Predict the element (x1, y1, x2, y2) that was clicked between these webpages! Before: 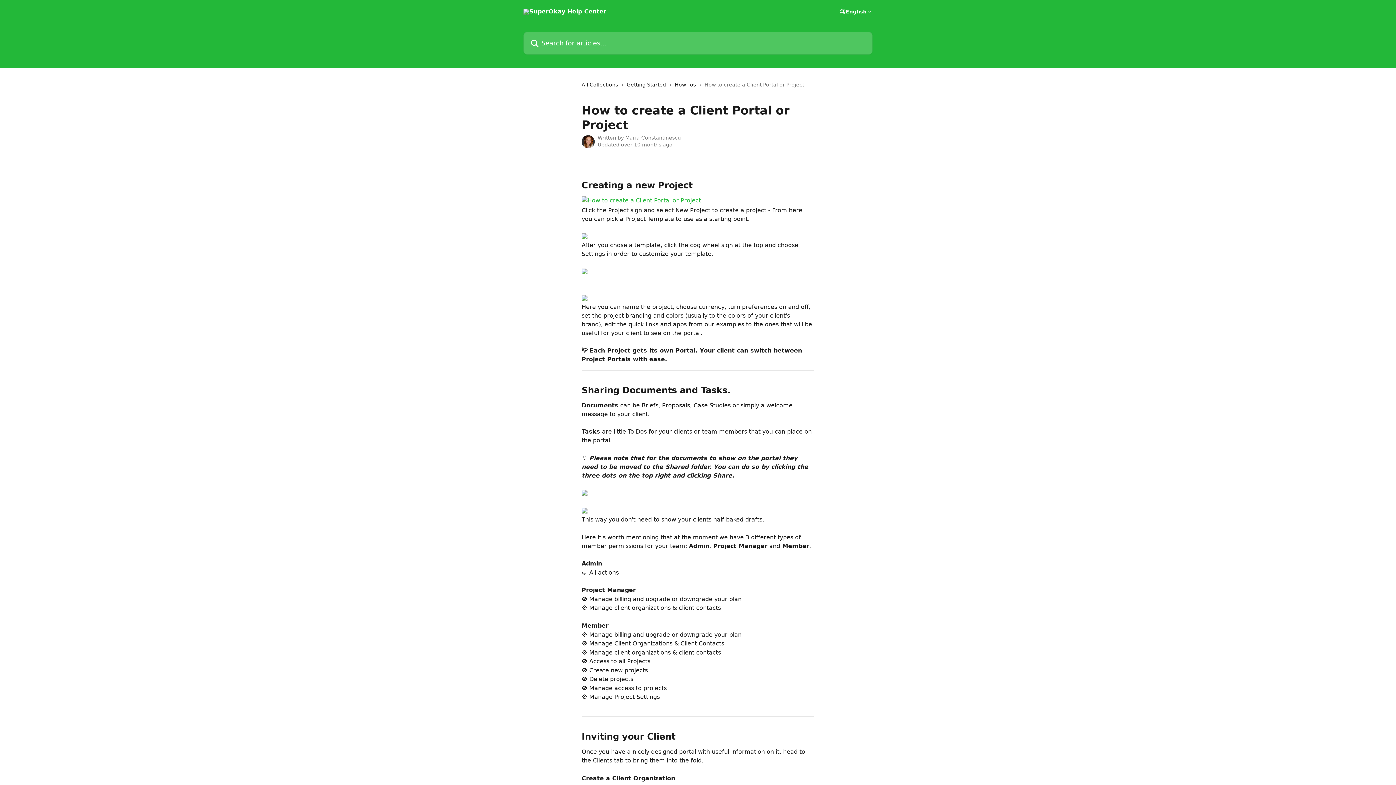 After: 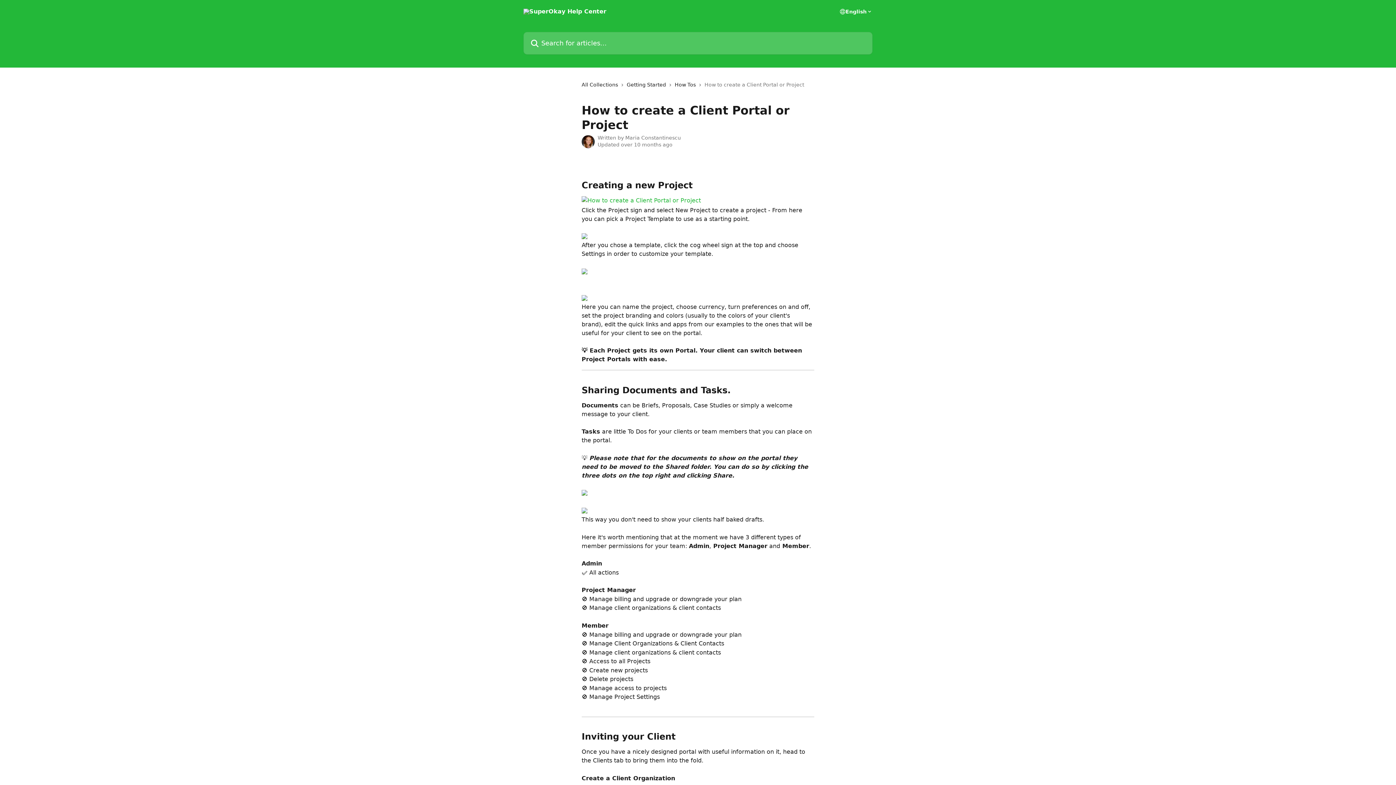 Action: bbox: (581, 197, 701, 204)